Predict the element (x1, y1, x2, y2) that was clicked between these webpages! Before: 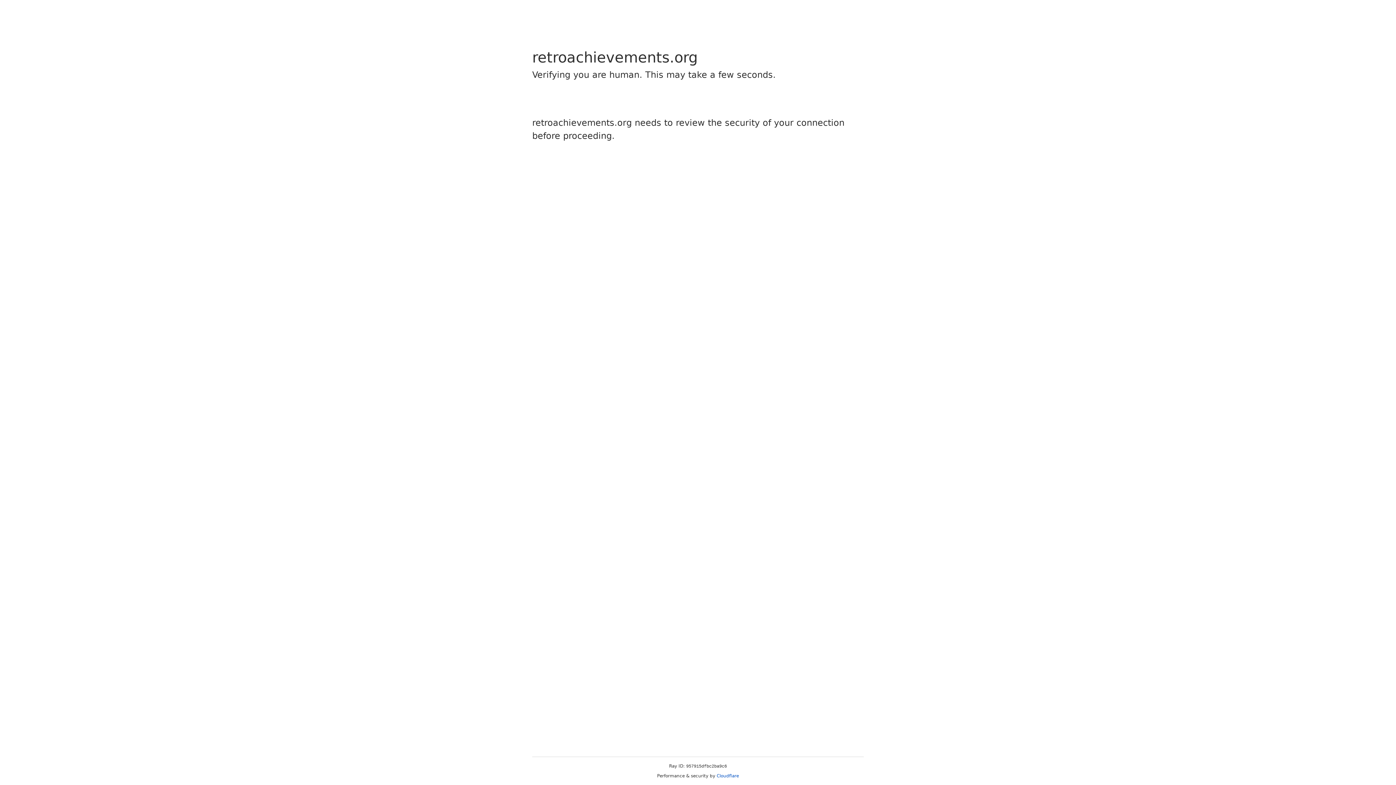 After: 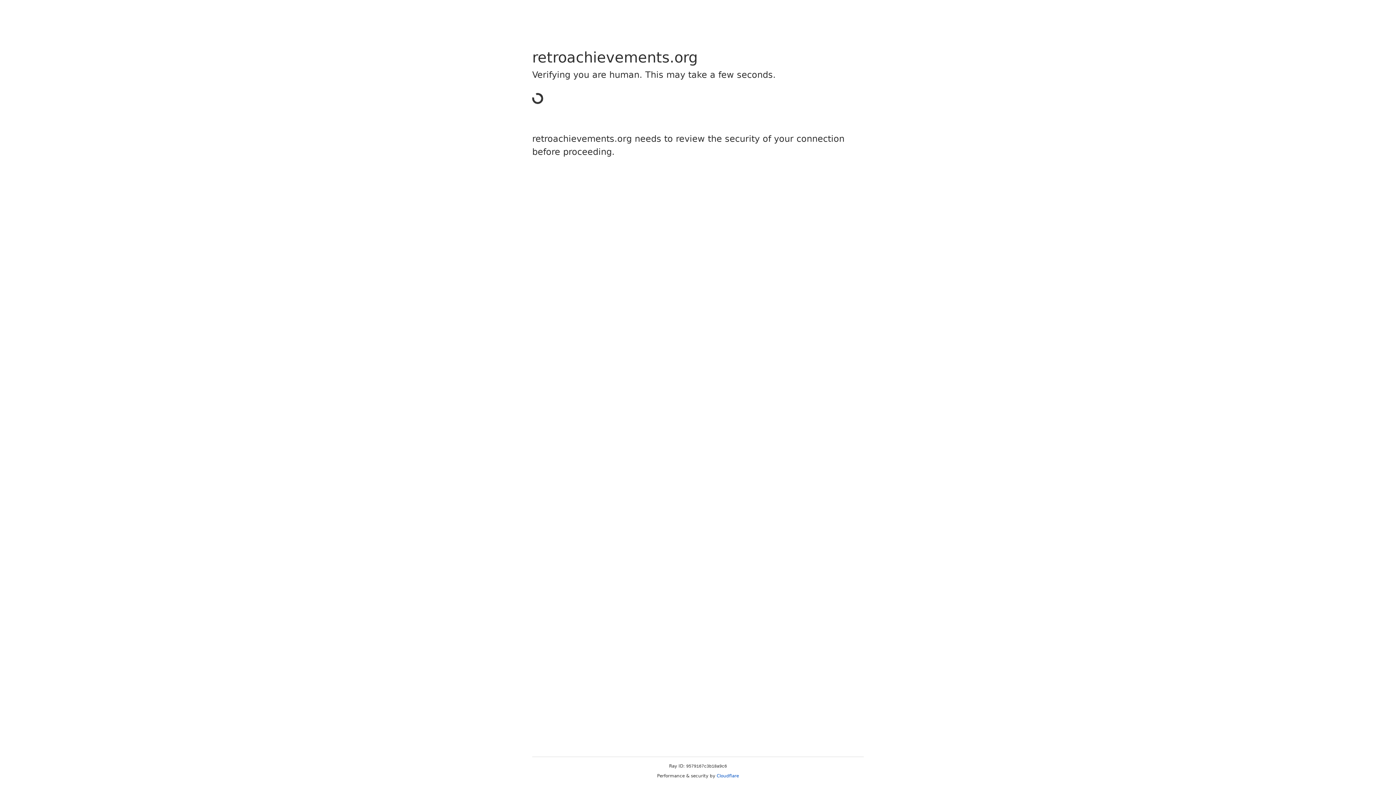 Action: bbox: (716, 773, 739, 778) label: Cloudflare